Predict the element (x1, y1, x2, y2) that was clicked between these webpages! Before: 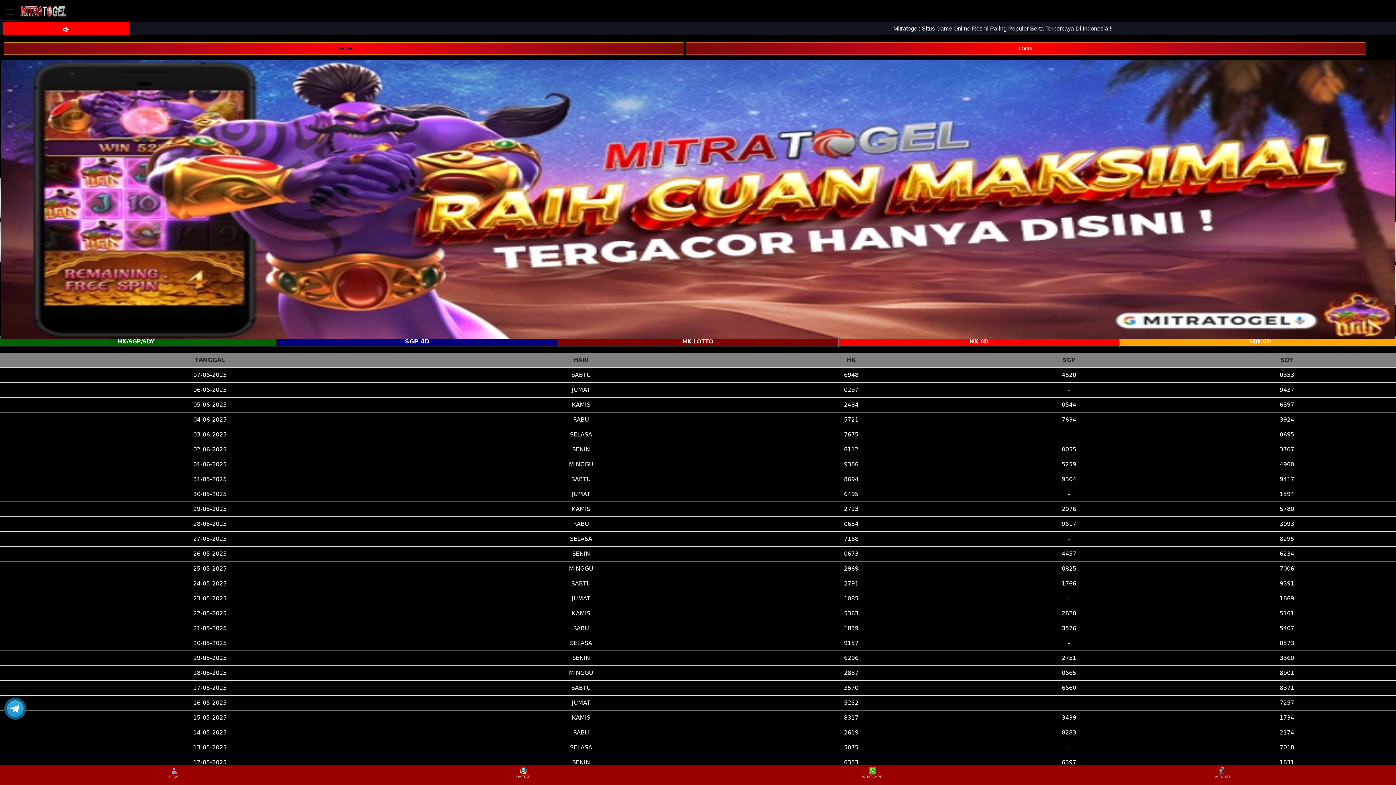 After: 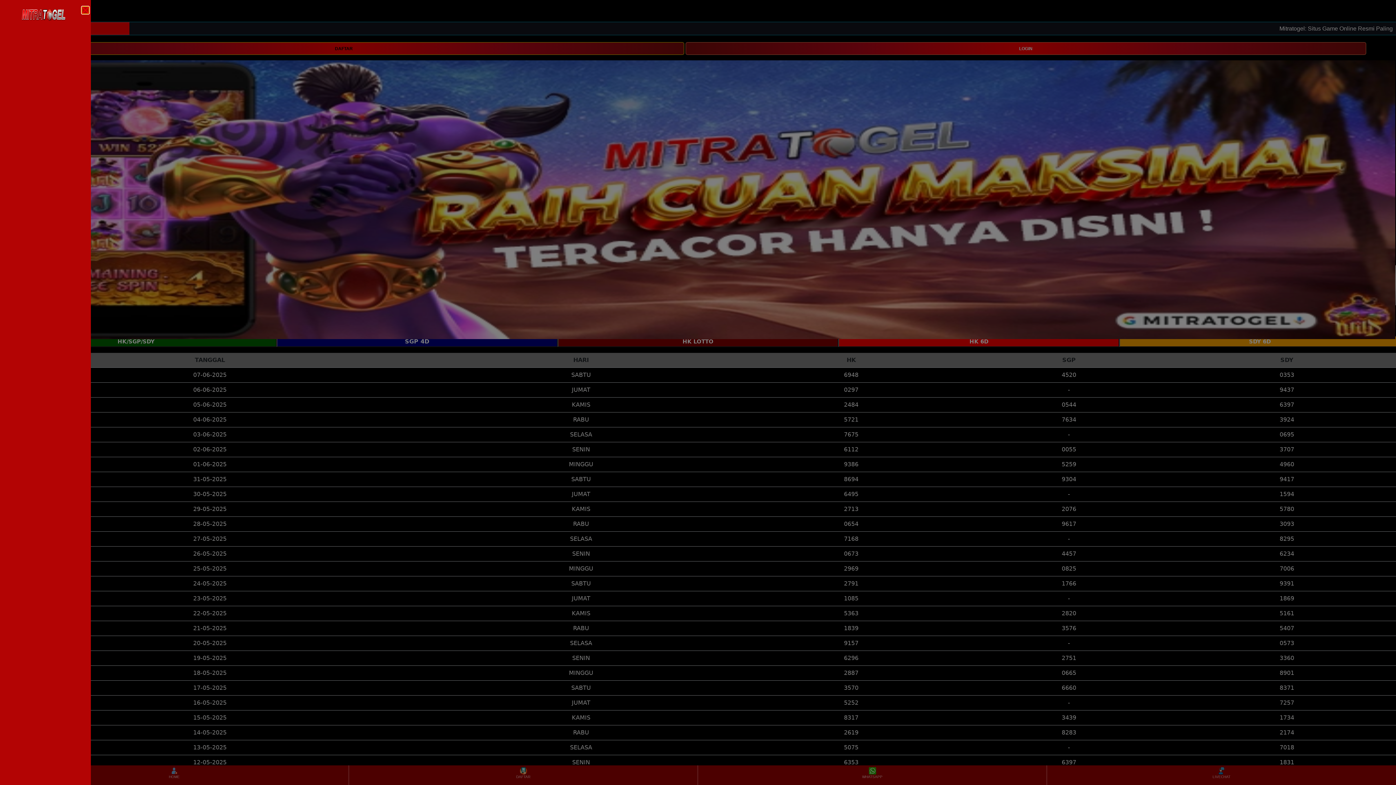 Action: bbox: (0, 2, 20, 20) label: Toggle navigation